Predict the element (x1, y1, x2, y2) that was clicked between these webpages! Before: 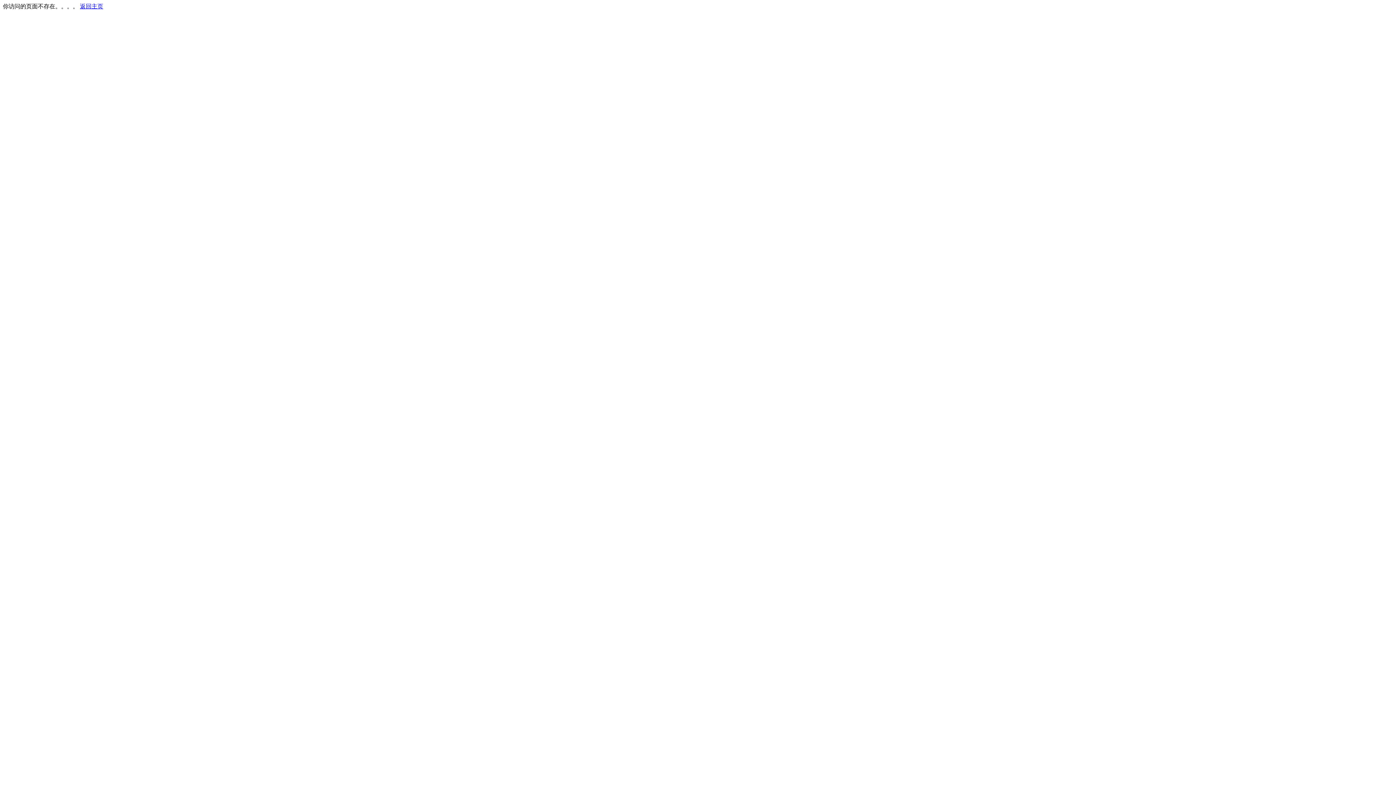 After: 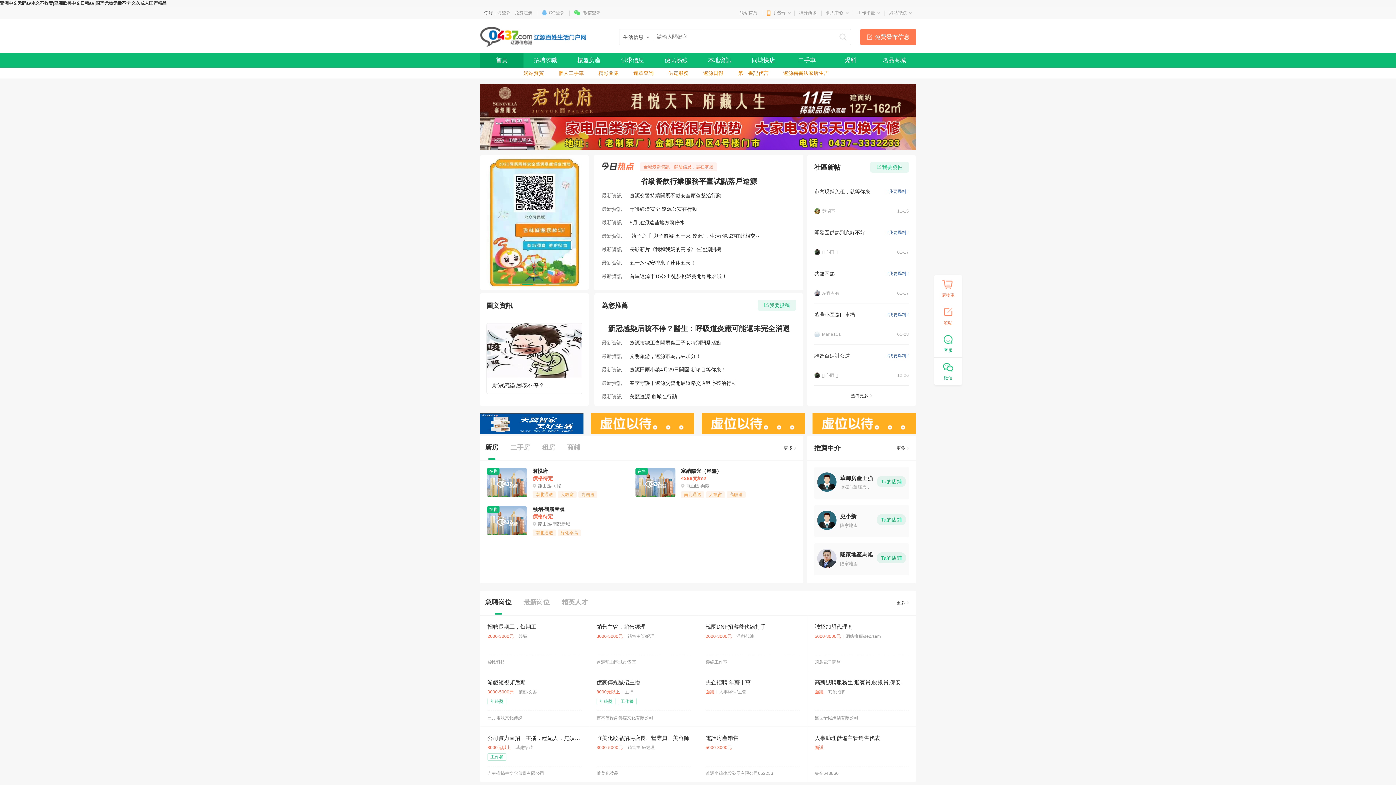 Action: label: 返回主页 bbox: (80, 3, 103, 9)